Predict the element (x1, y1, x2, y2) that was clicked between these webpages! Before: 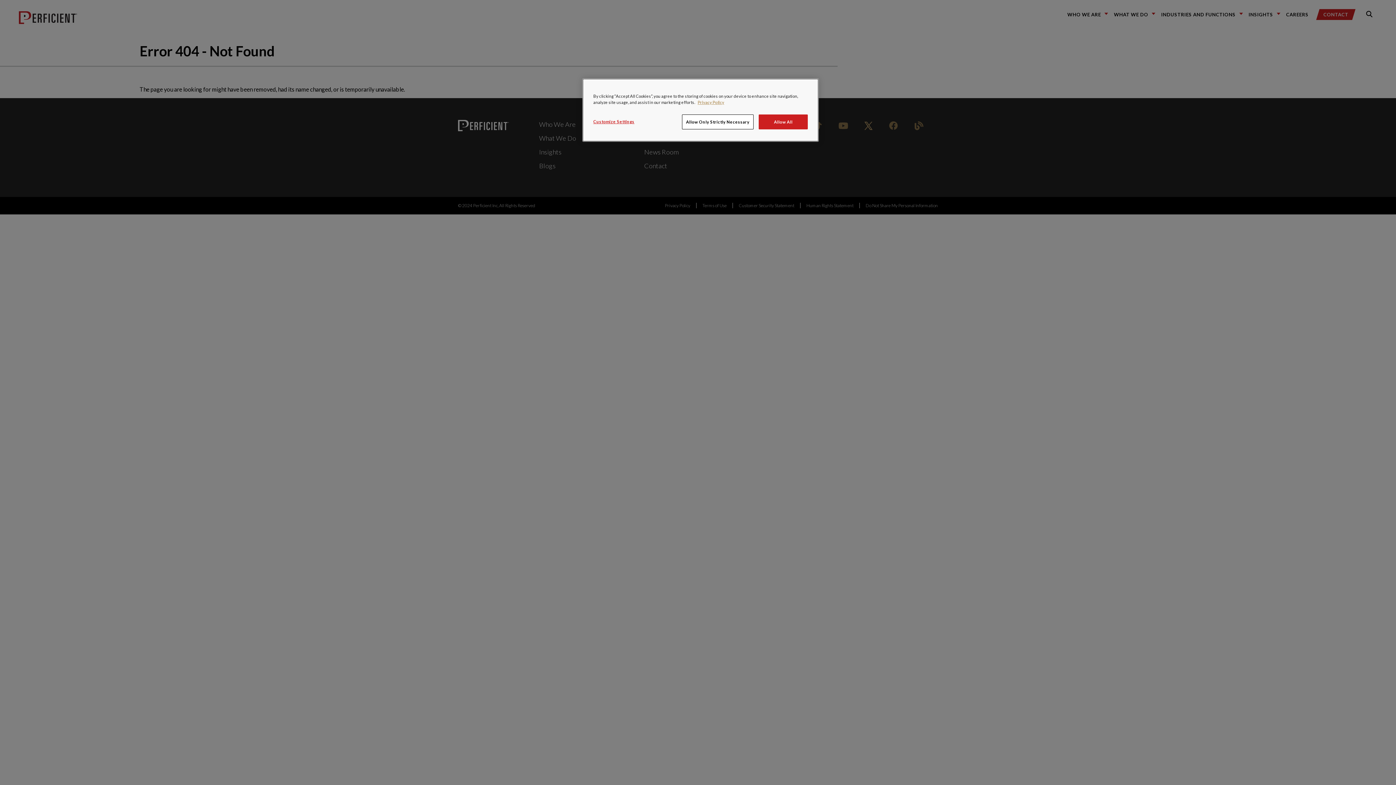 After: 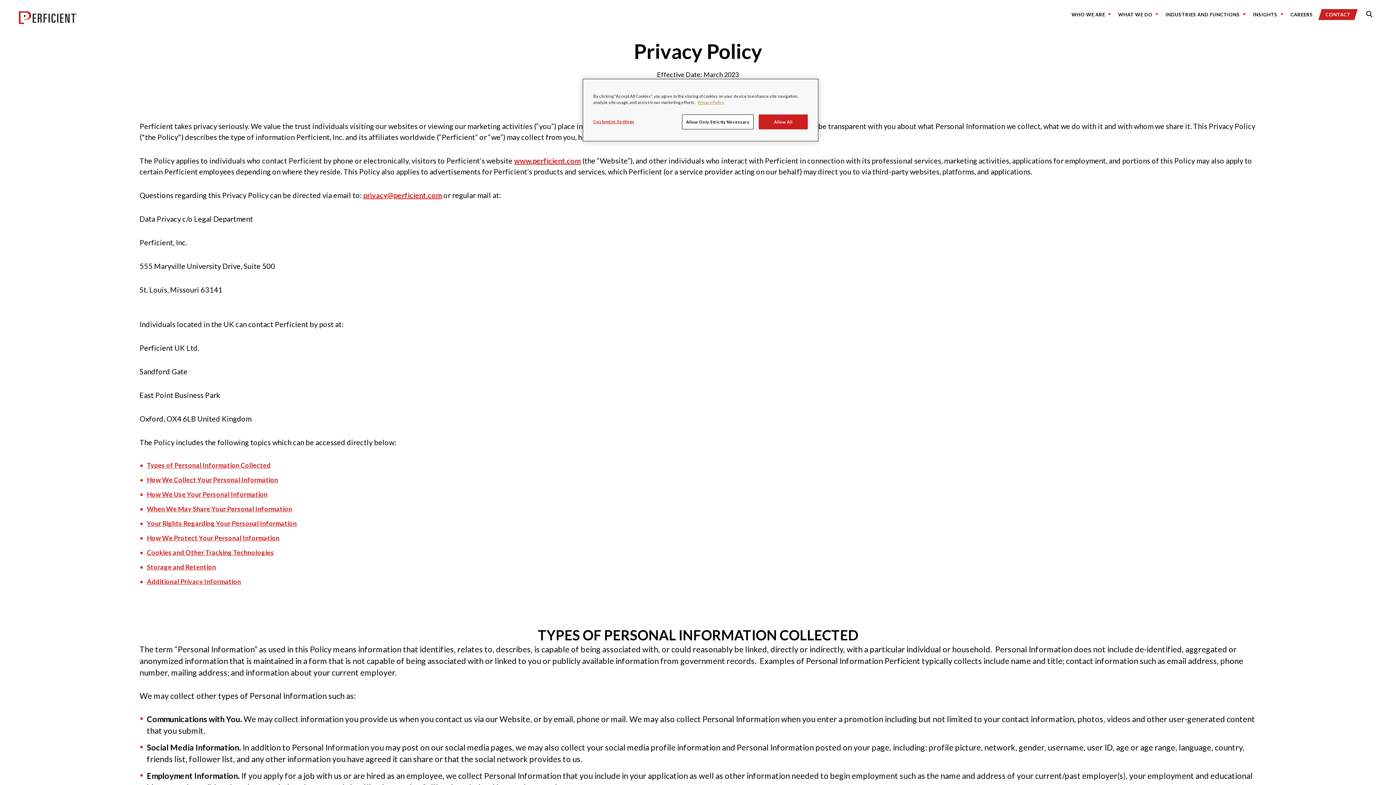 Action: bbox: (697, 100, 724, 104) label: Privacy Notice